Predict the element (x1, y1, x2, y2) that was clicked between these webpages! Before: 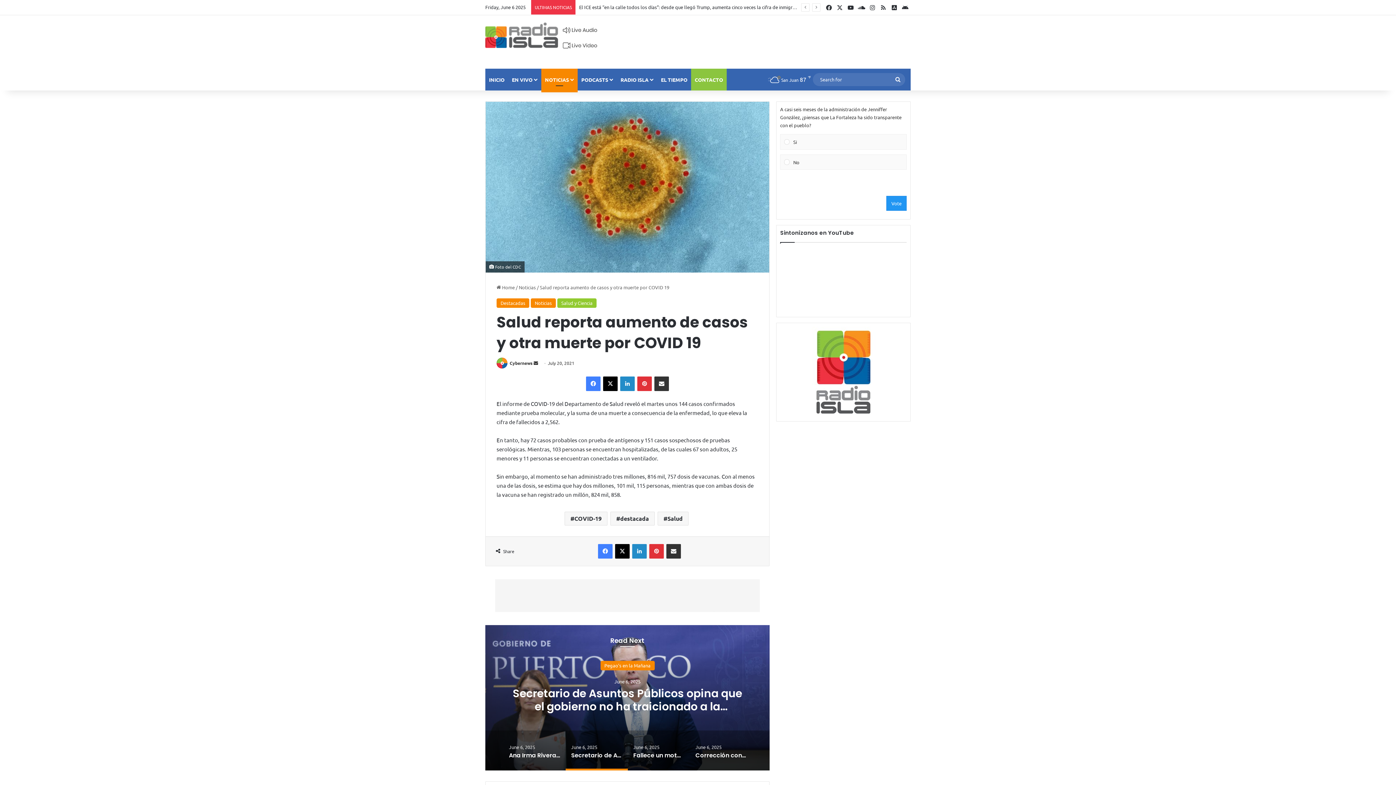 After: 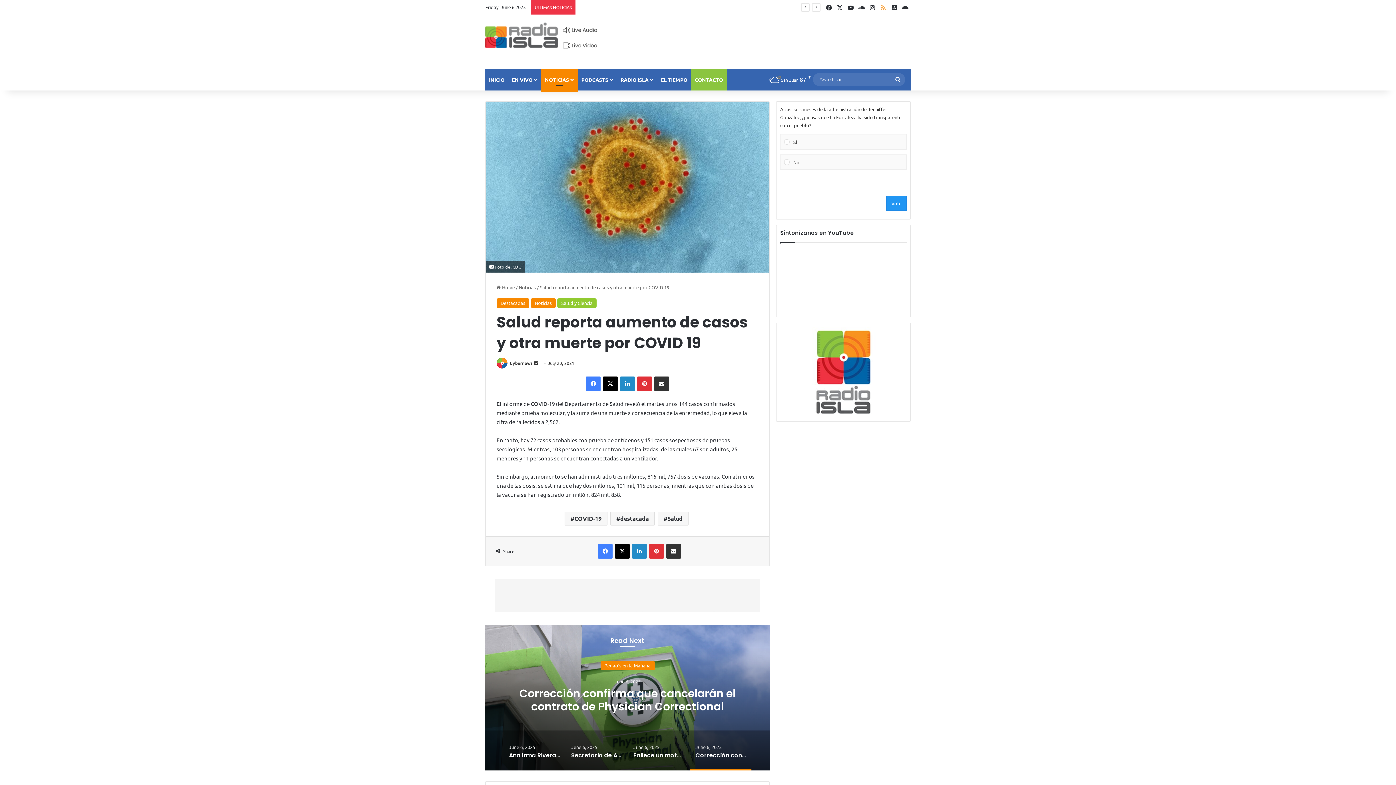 Action: bbox: (878, 0, 889, 14) label: RSS